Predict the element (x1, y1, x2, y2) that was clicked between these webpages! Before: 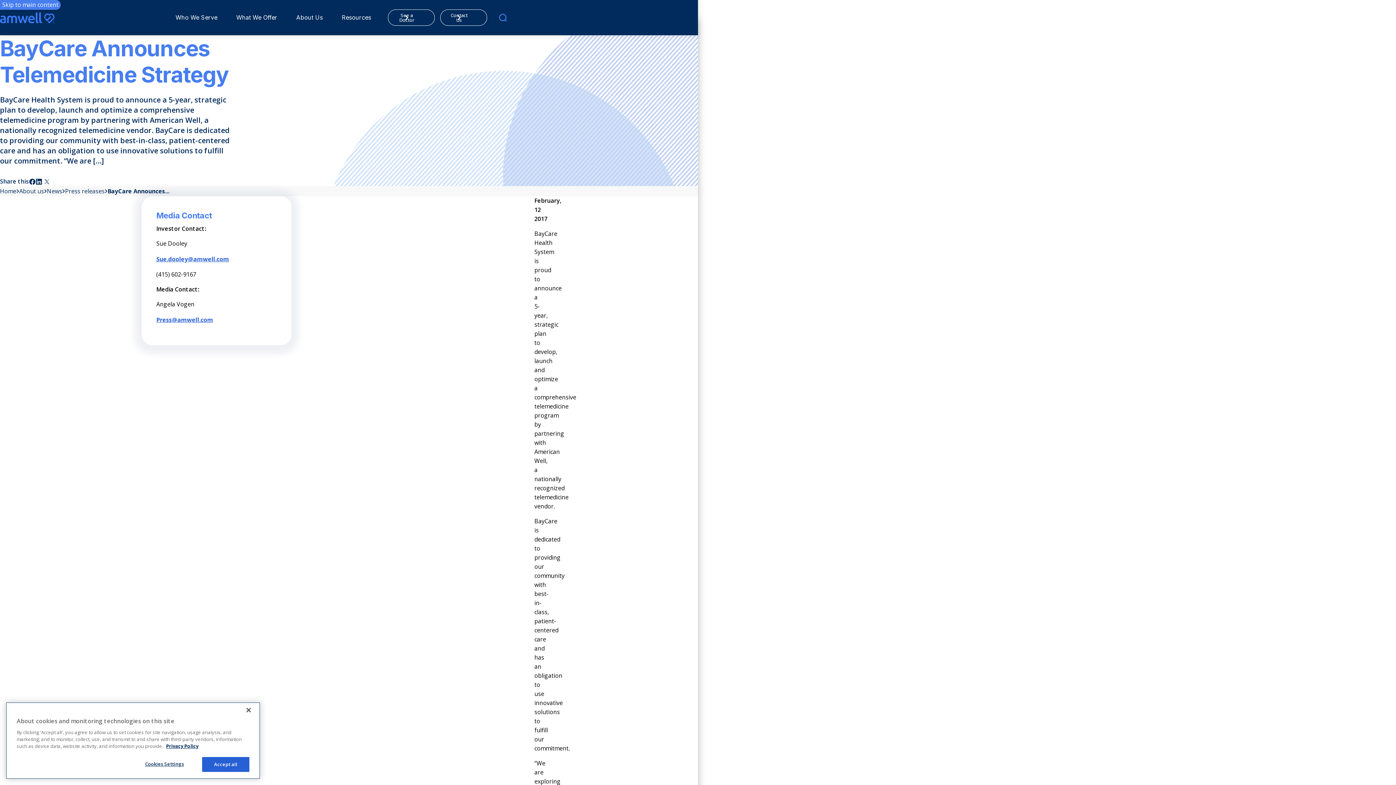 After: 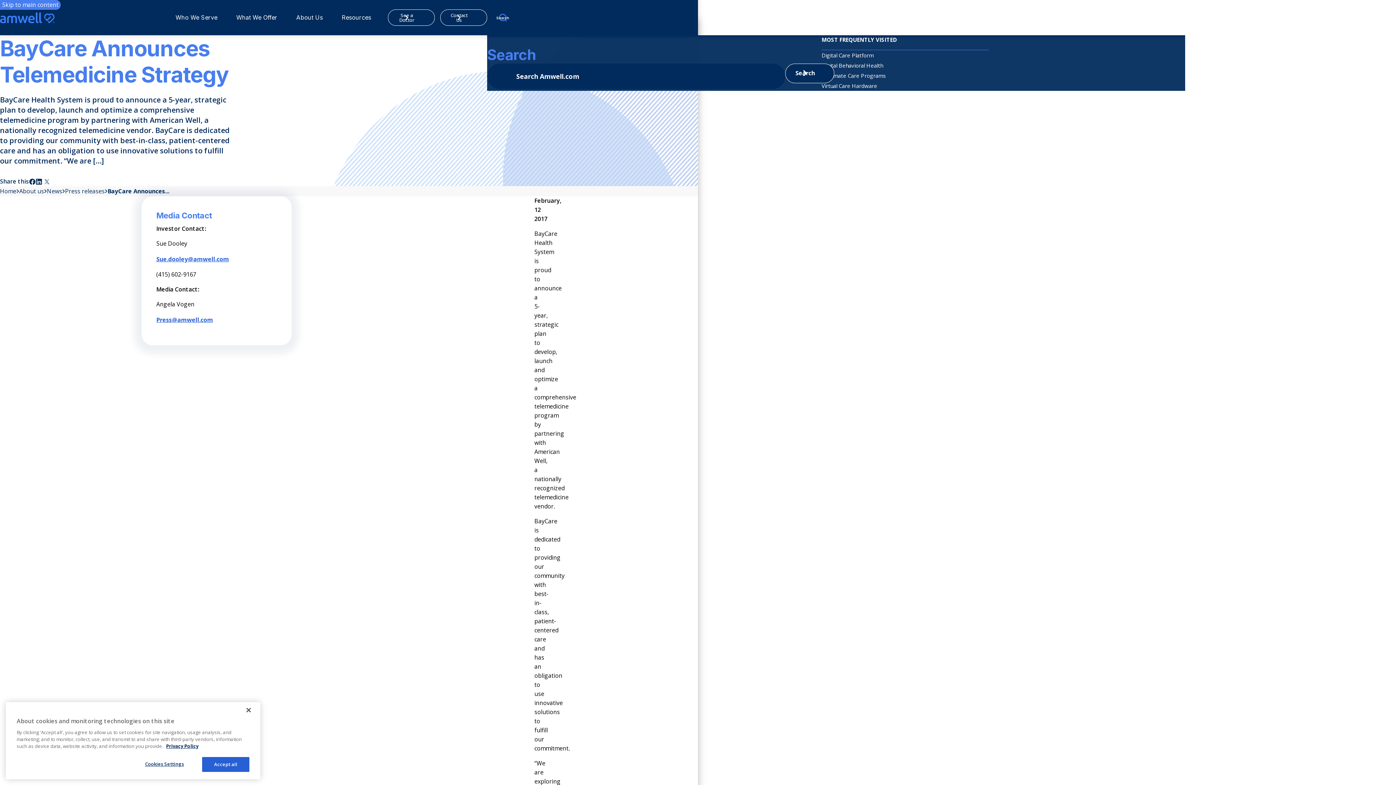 Action: bbox: (497, 0, 509, 35) label: search